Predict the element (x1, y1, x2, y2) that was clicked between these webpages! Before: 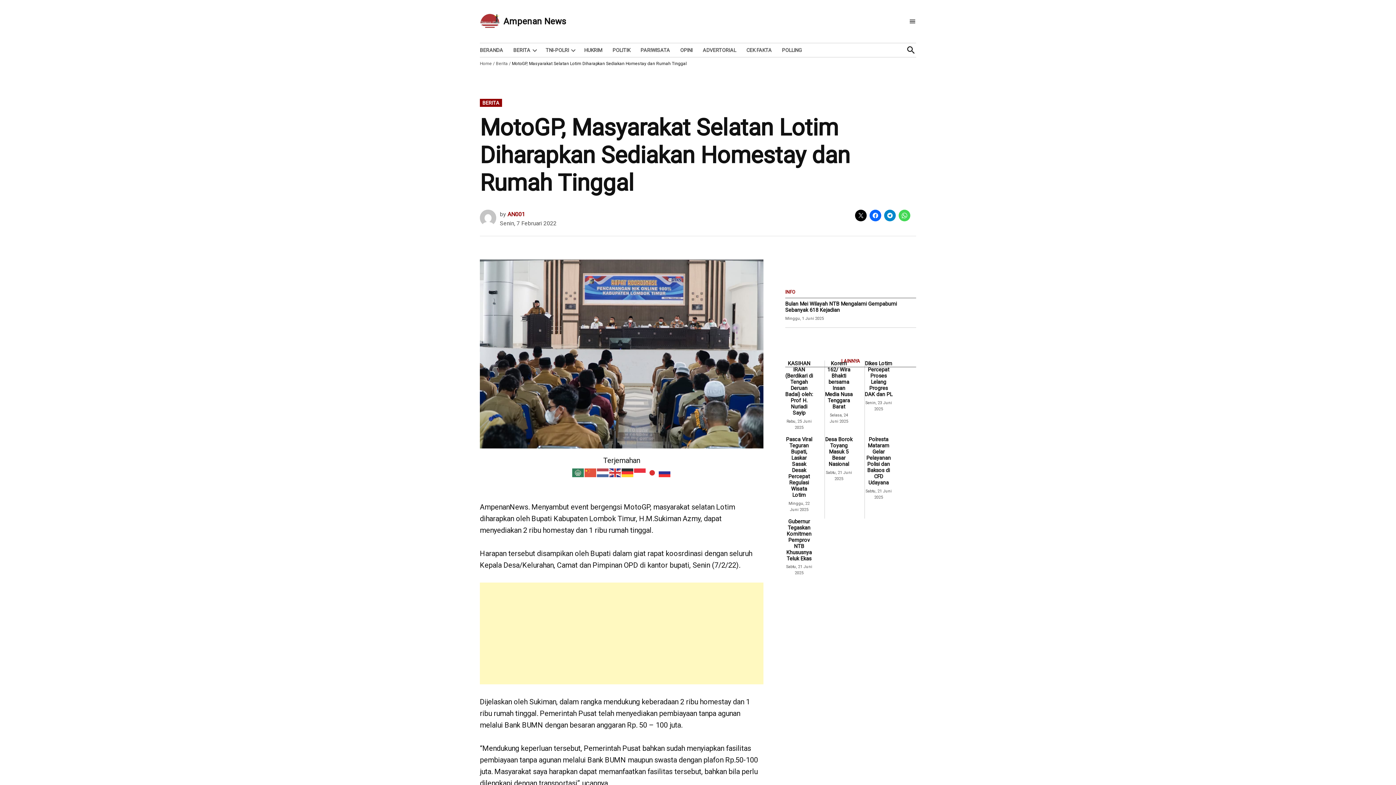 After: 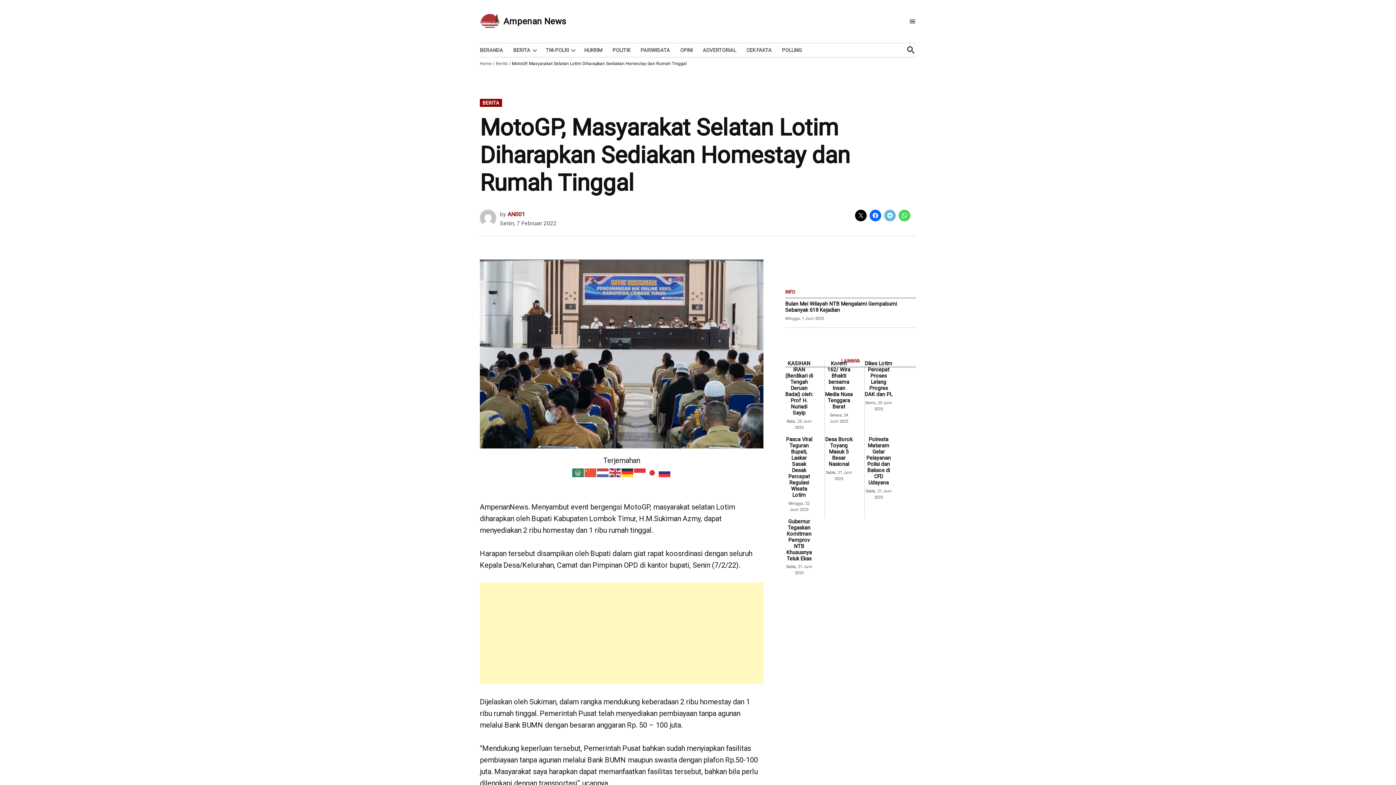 Action: bbox: (884, 209, 896, 221)